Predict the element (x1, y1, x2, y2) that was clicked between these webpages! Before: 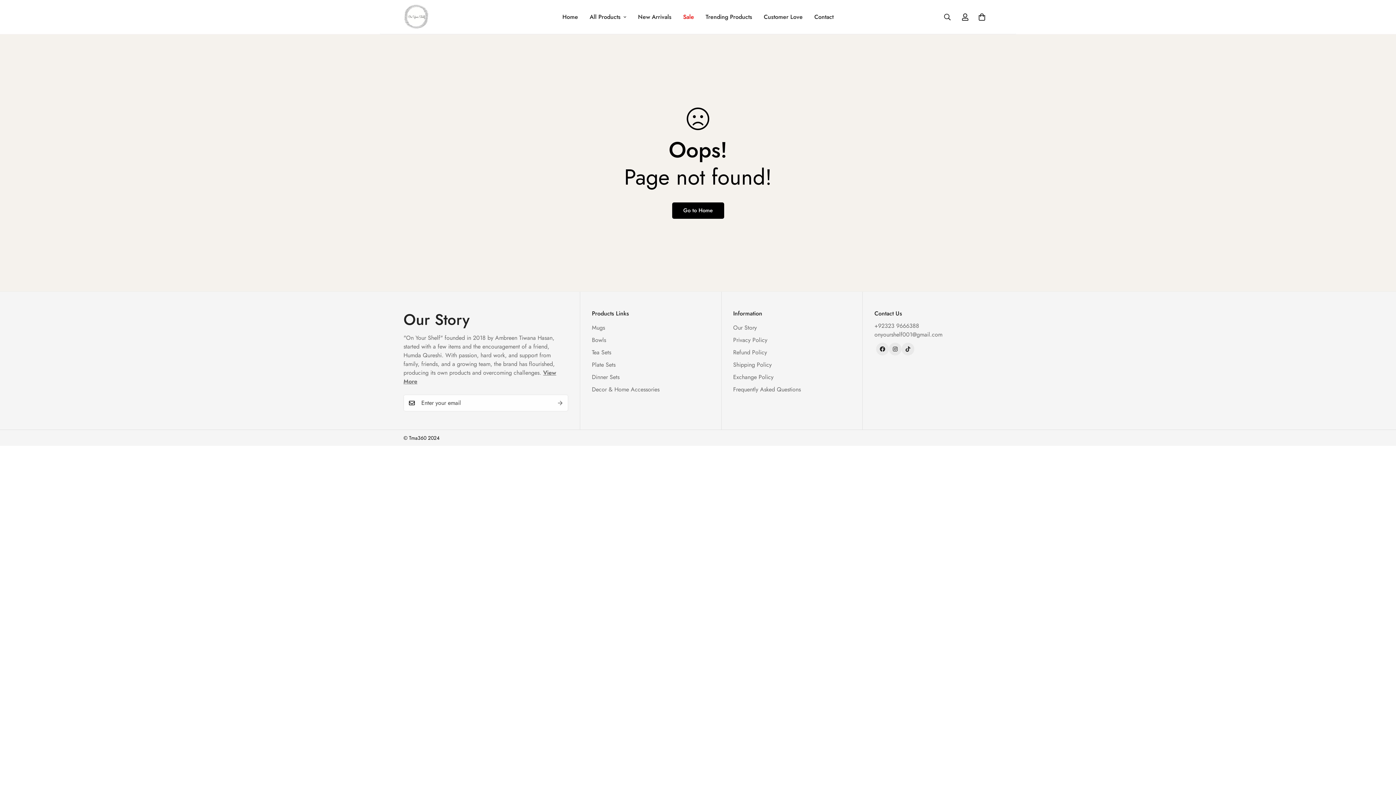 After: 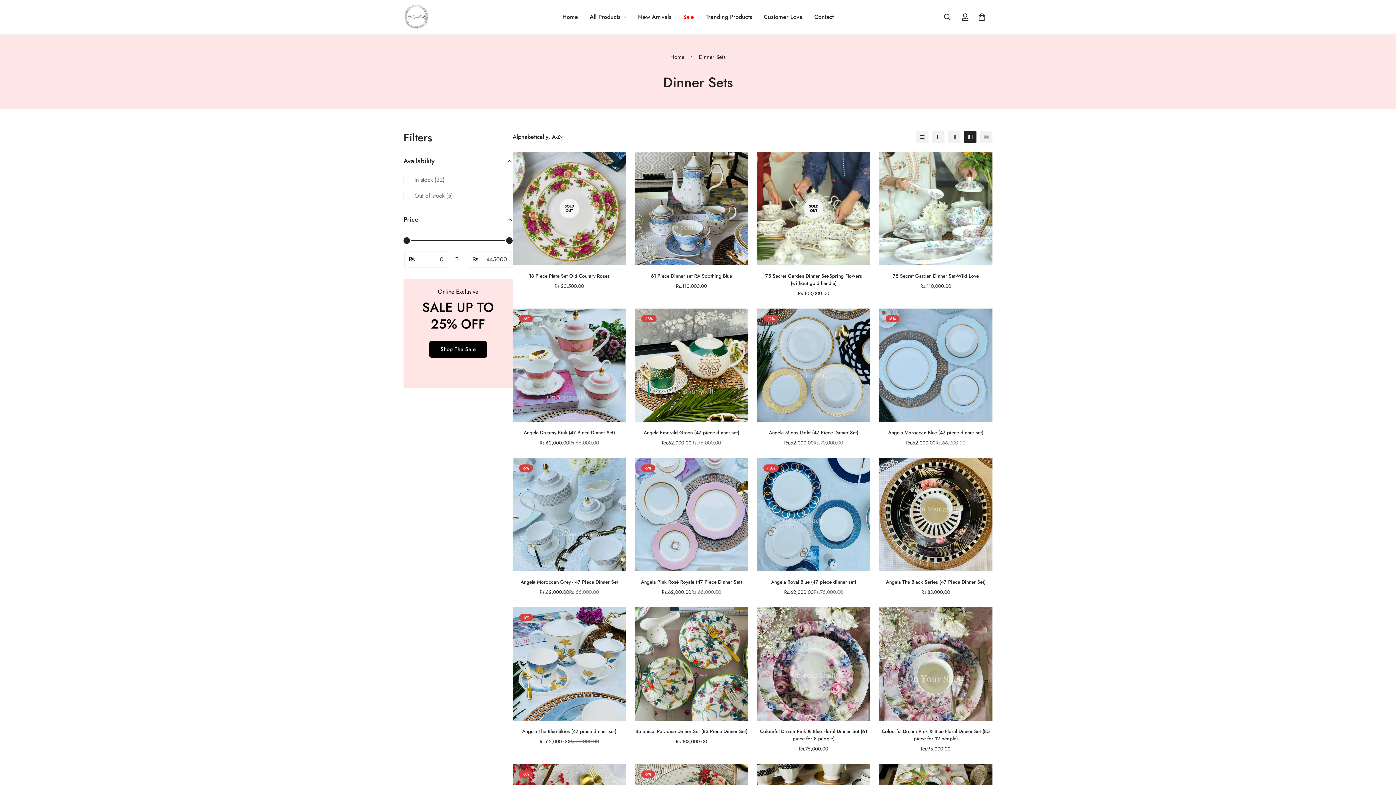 Action: label: Dinner Sets bbox: (592, 373, 619, 381)